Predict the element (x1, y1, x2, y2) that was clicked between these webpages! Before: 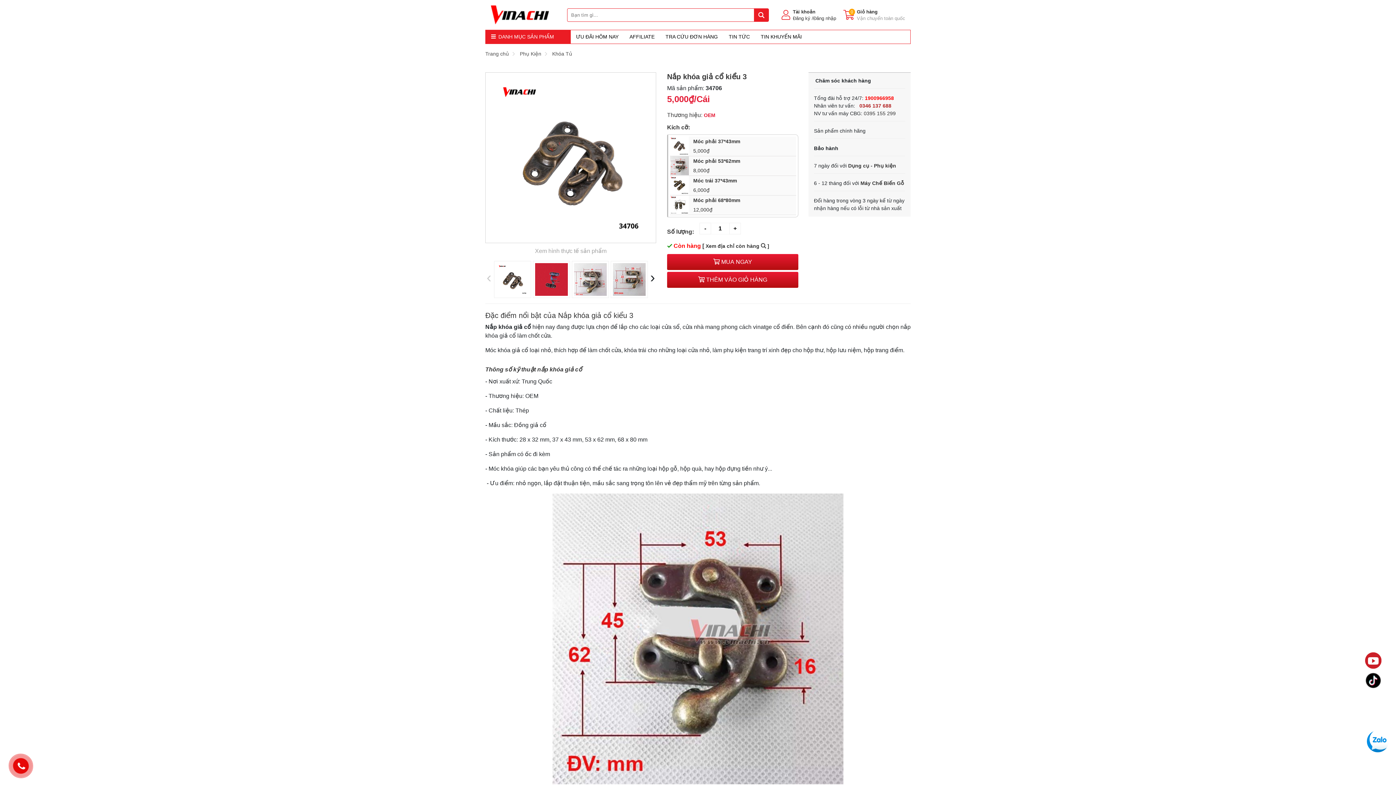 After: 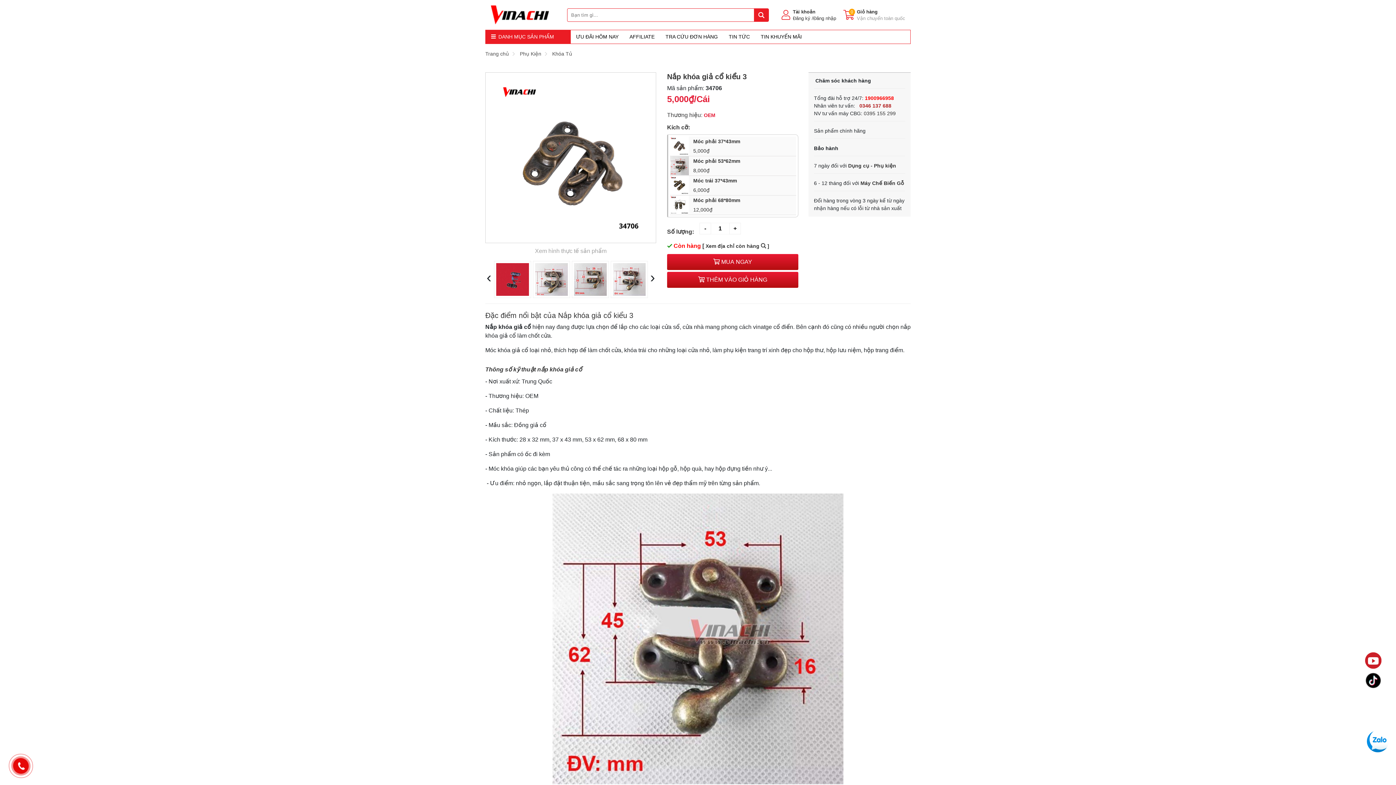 Action: bbox: (650, 266, 655, 288) label: ›